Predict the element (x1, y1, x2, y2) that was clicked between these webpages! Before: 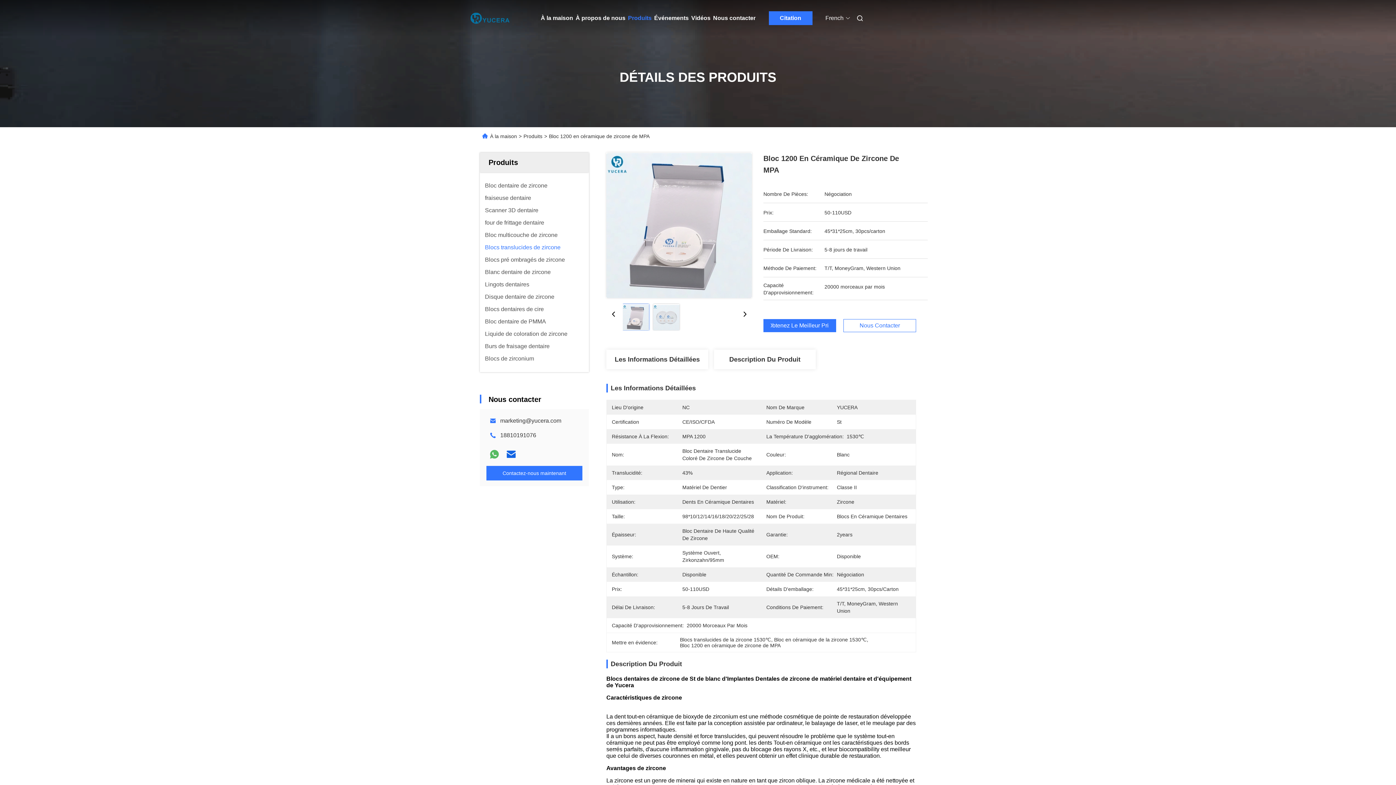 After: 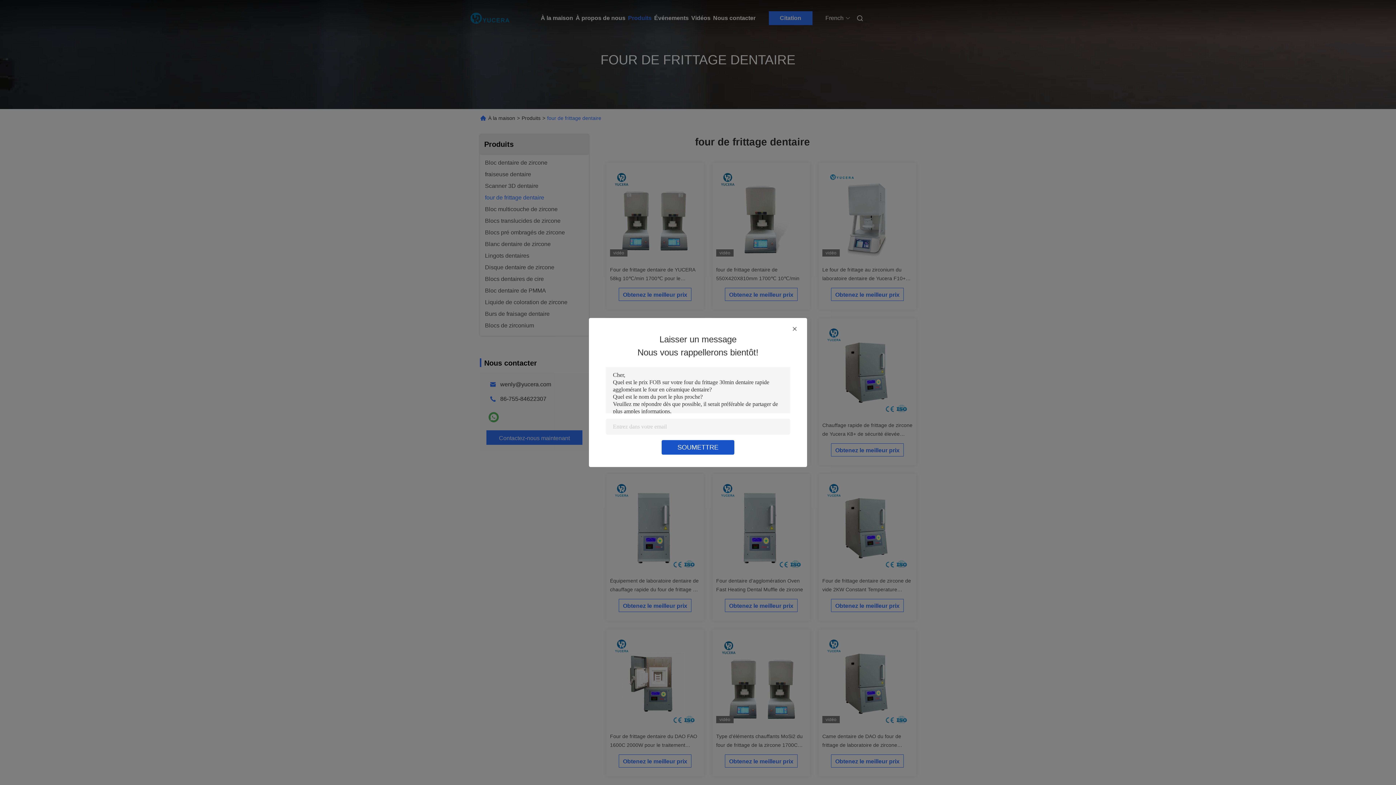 Action: label: four de frittage dentaire bbox: (485, 220, 544, 225)